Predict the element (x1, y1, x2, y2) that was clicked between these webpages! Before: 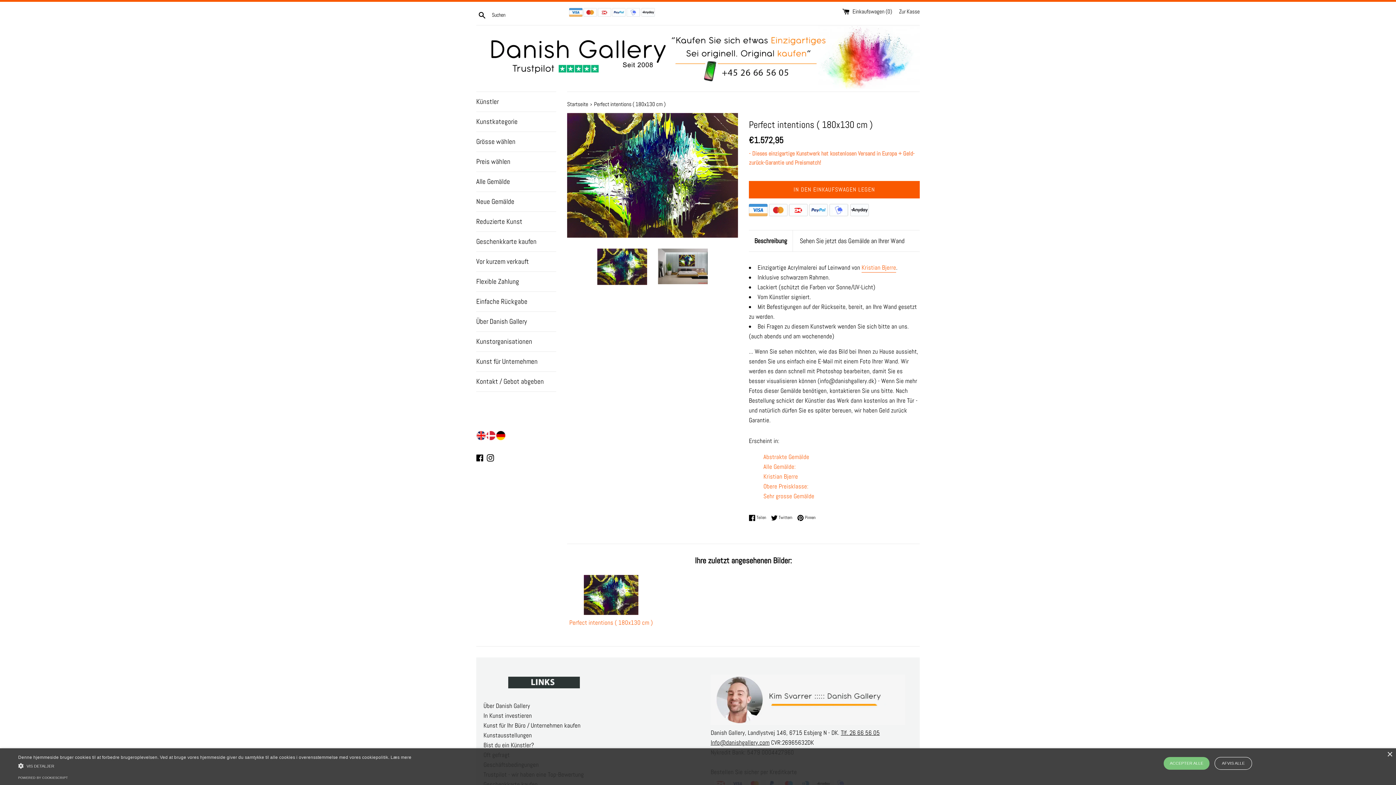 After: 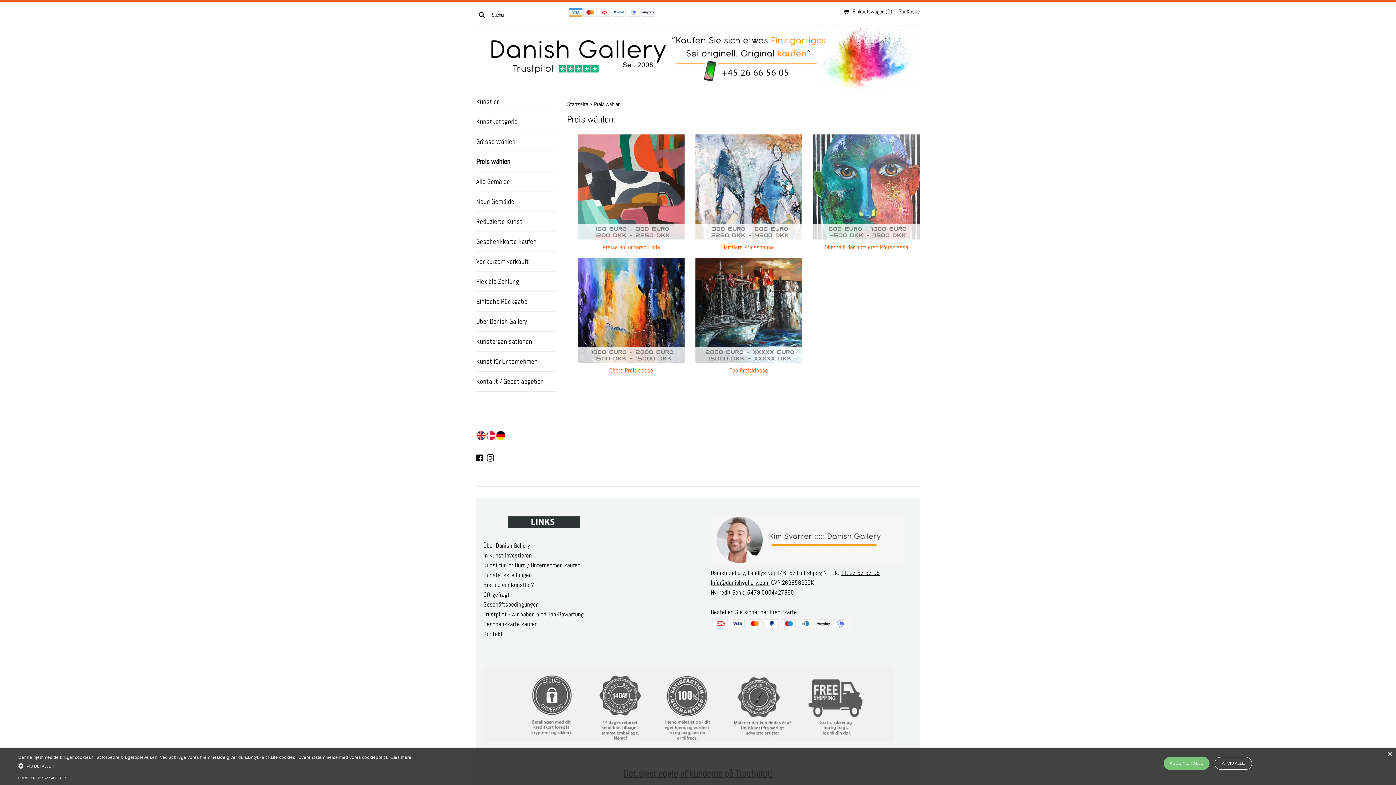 Action: bbox: (476, 151, 556, 171) label: Preis wählen